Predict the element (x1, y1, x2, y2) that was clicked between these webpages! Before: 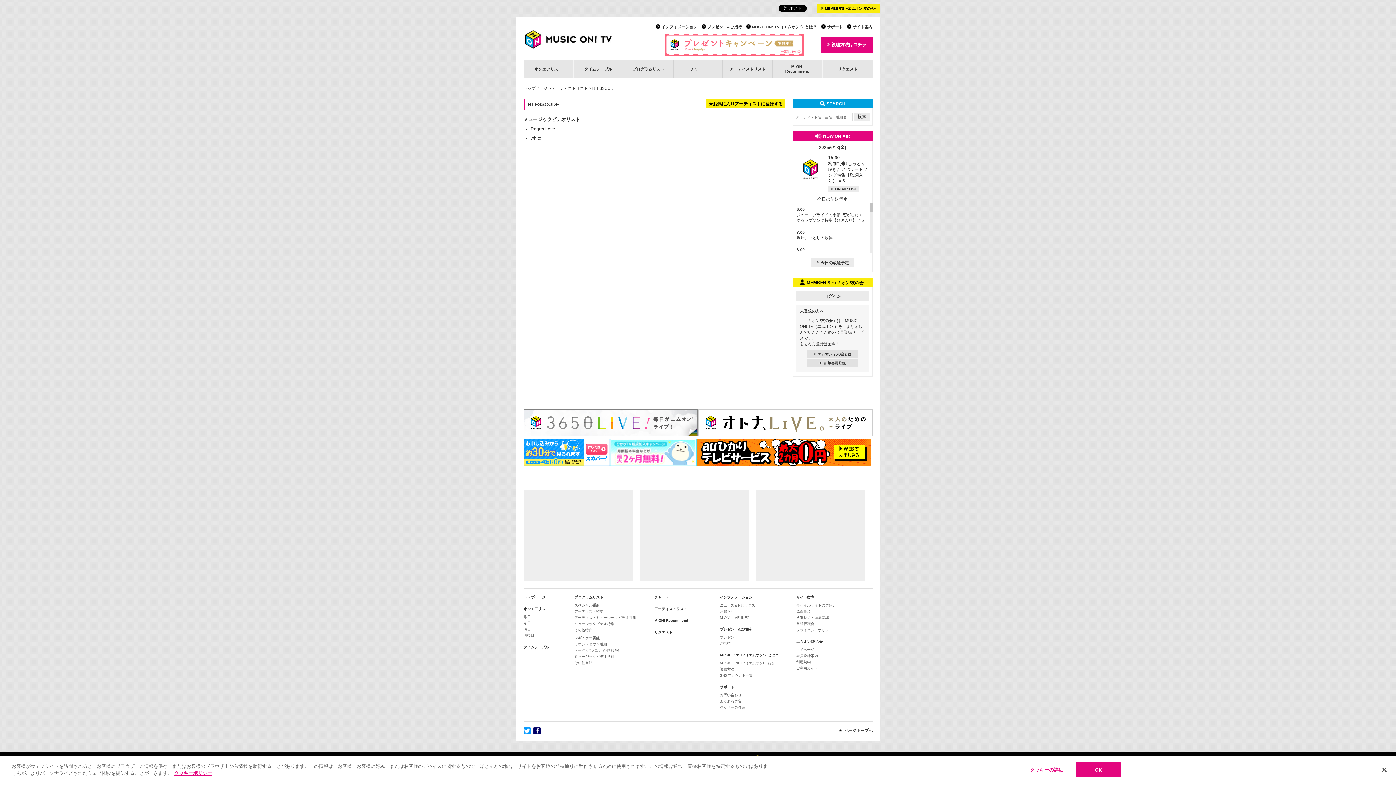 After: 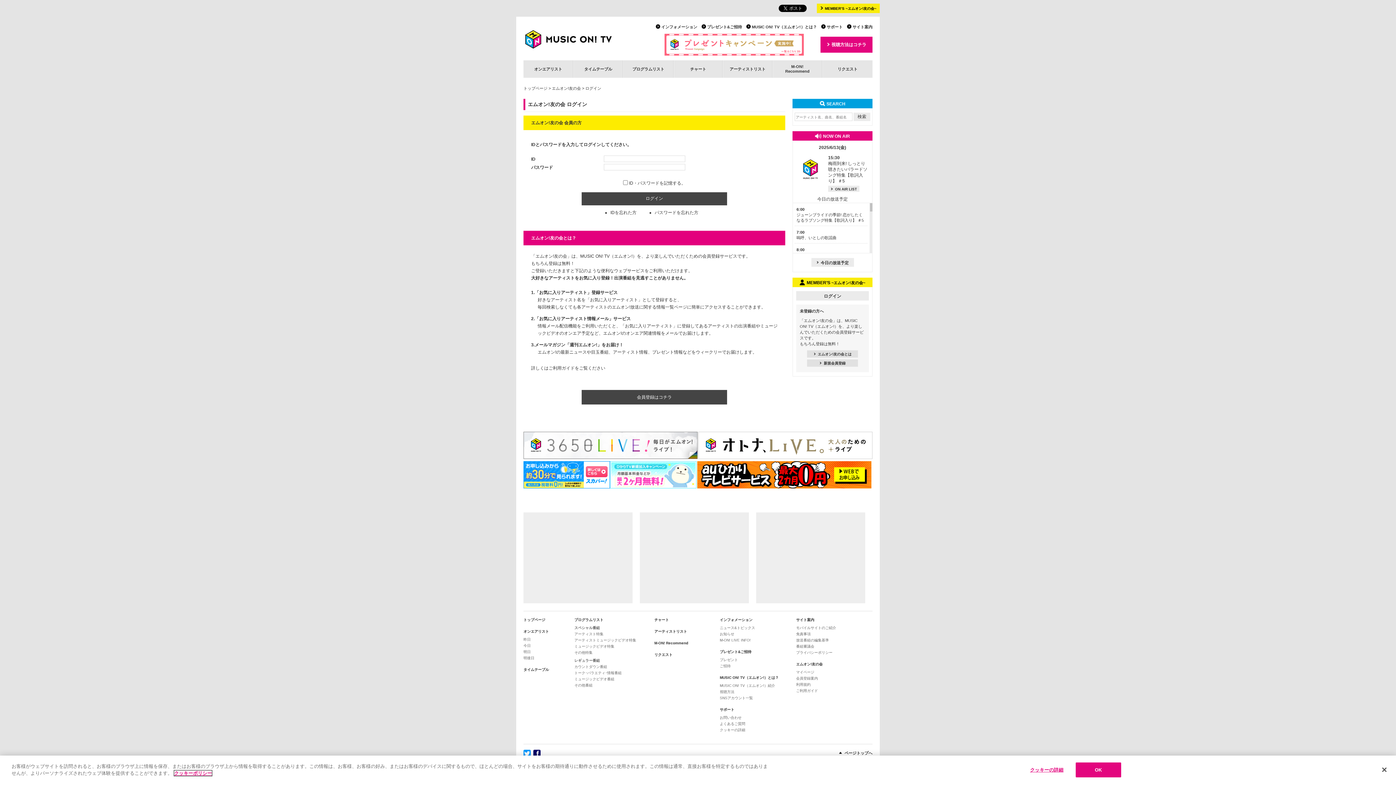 Action: bbox: (706, 98, 785, 108) label: ★お気に入りアーティストに登録する